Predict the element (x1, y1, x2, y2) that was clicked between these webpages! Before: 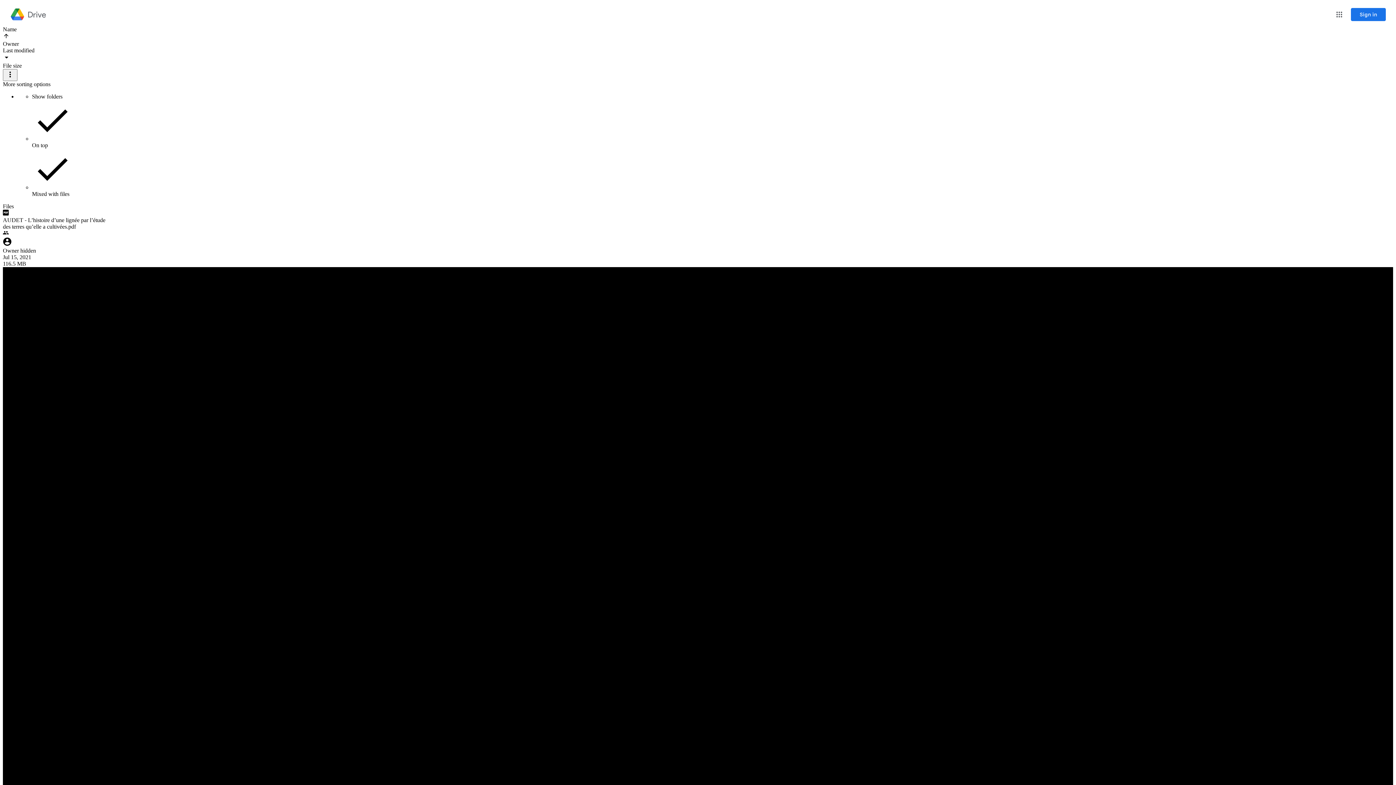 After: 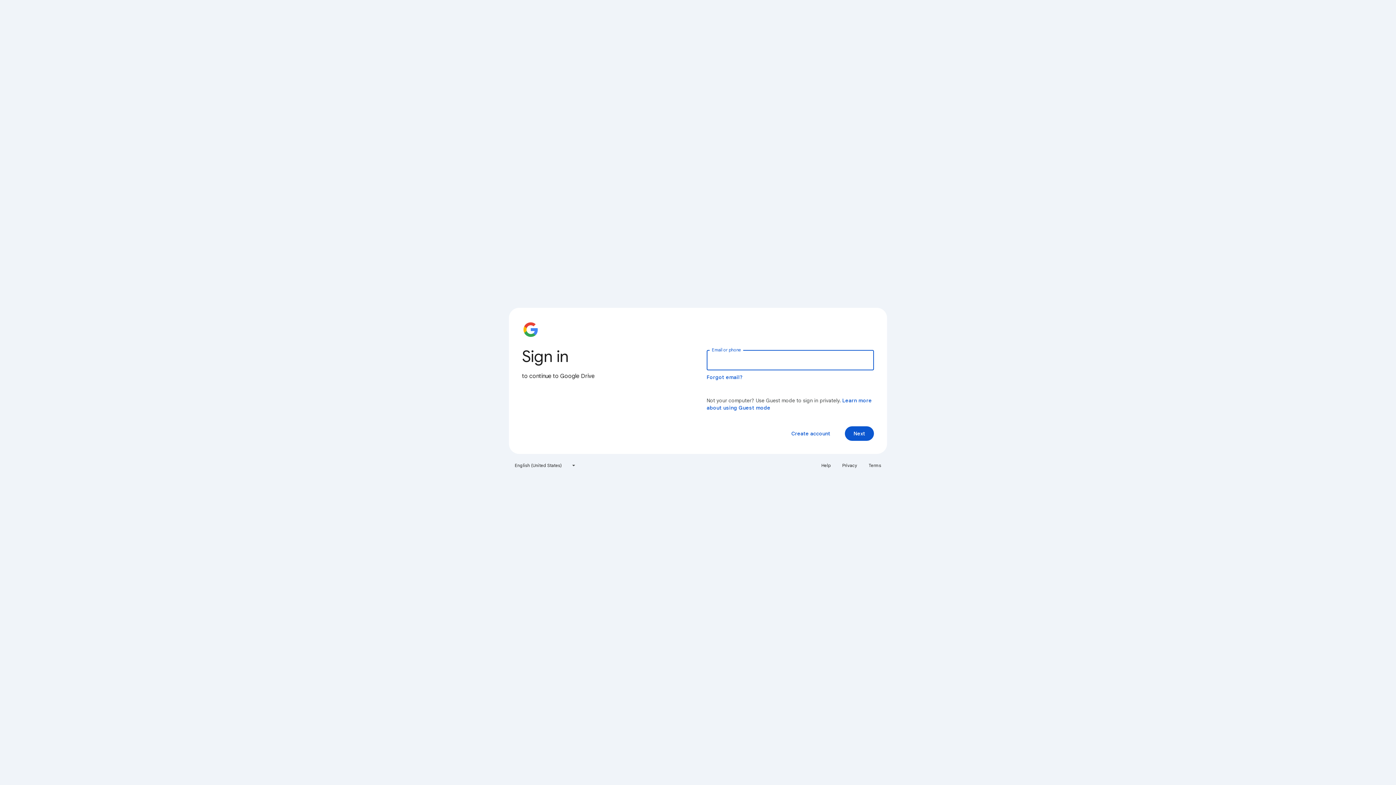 Action: label: Sign in bbox: (1351, 8, 1386, 21)